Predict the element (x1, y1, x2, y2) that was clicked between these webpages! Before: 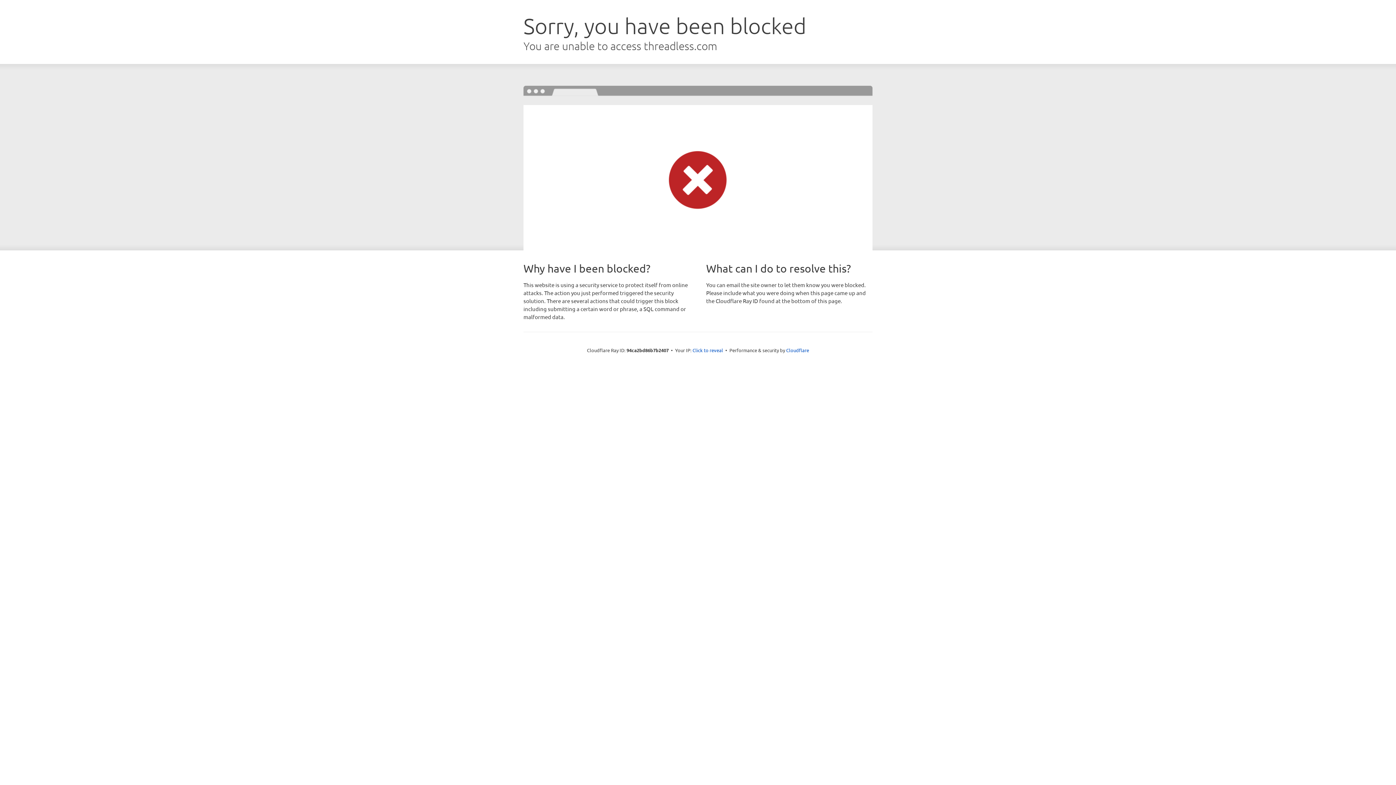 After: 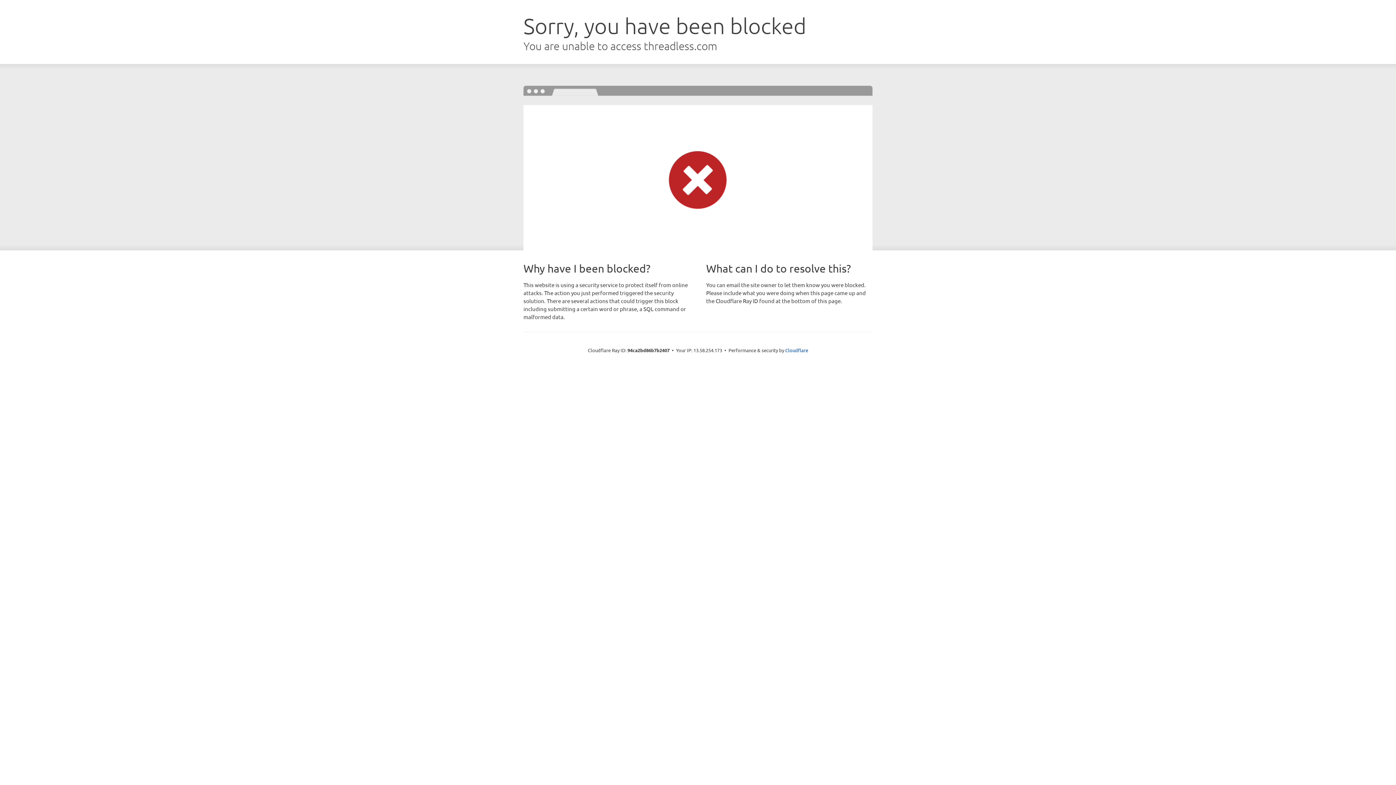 Action: label: Click to reveal bbox: (692, 346, 723, 353)